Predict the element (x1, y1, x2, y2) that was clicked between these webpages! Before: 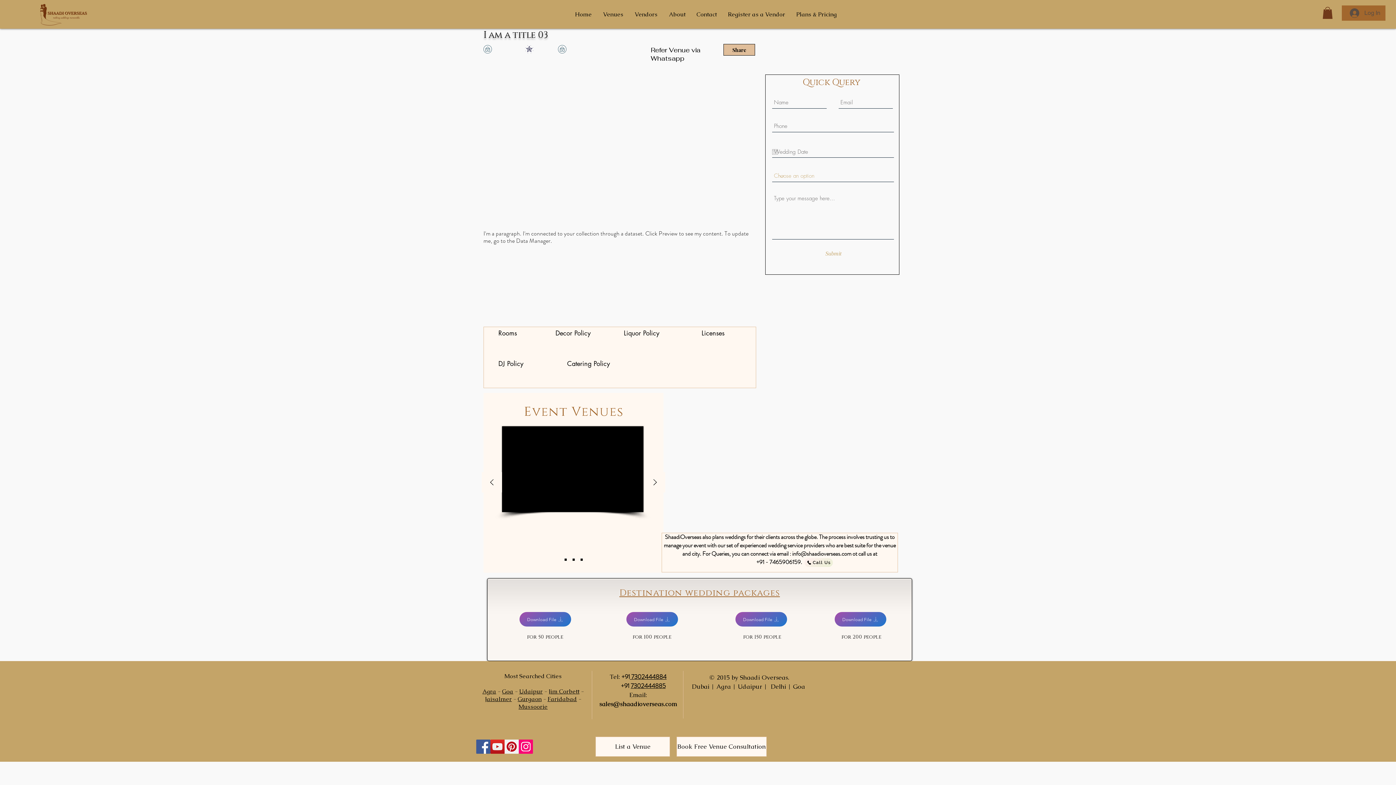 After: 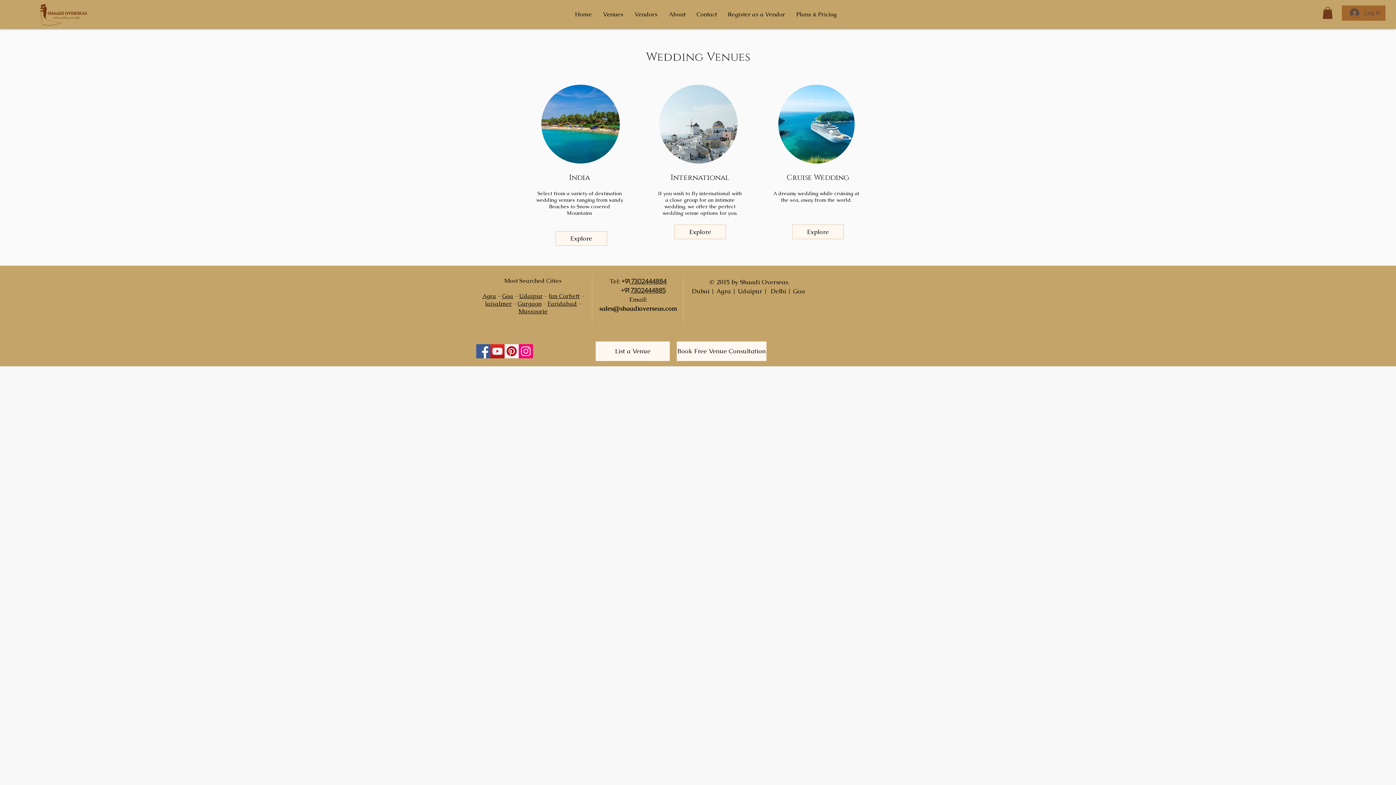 Action: label: Venues bbox: (597, 5, 629, 23)